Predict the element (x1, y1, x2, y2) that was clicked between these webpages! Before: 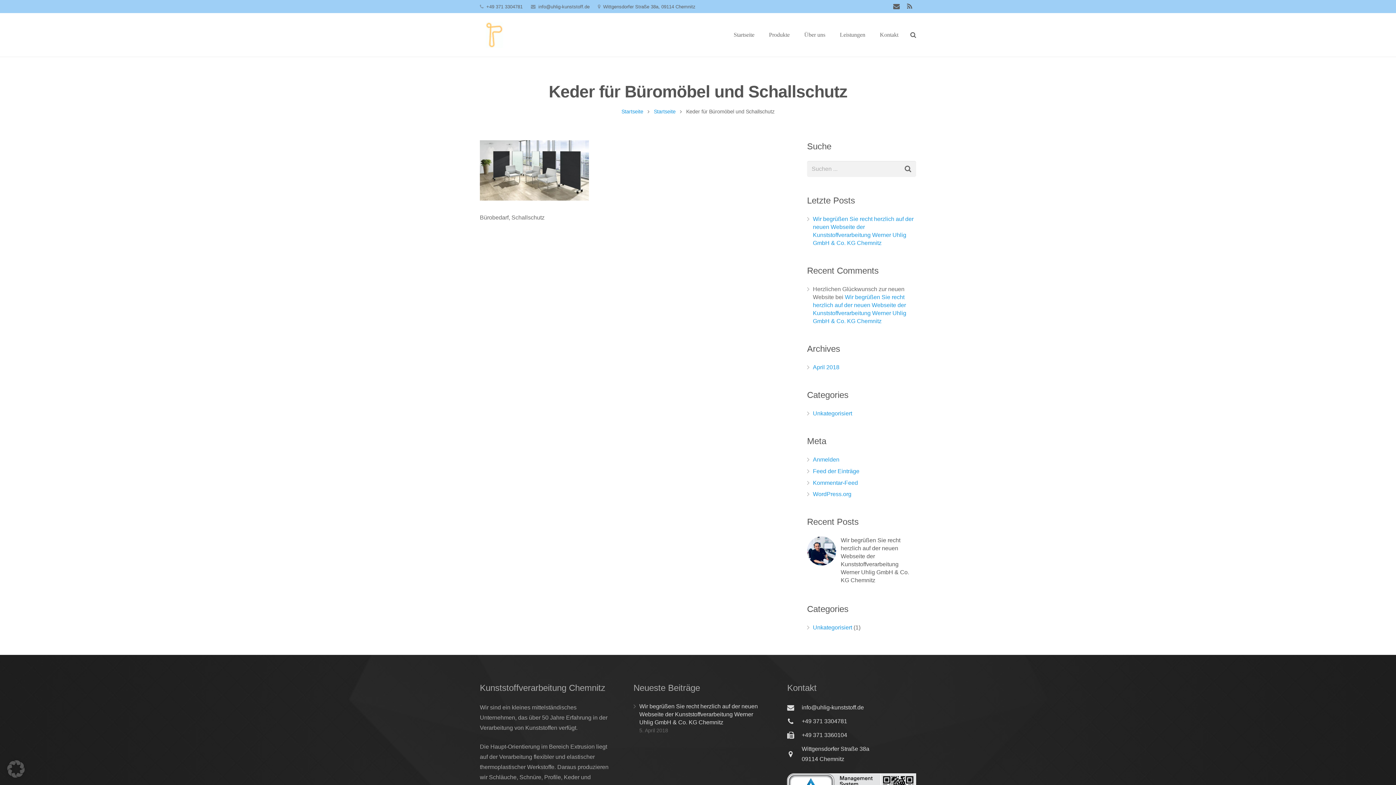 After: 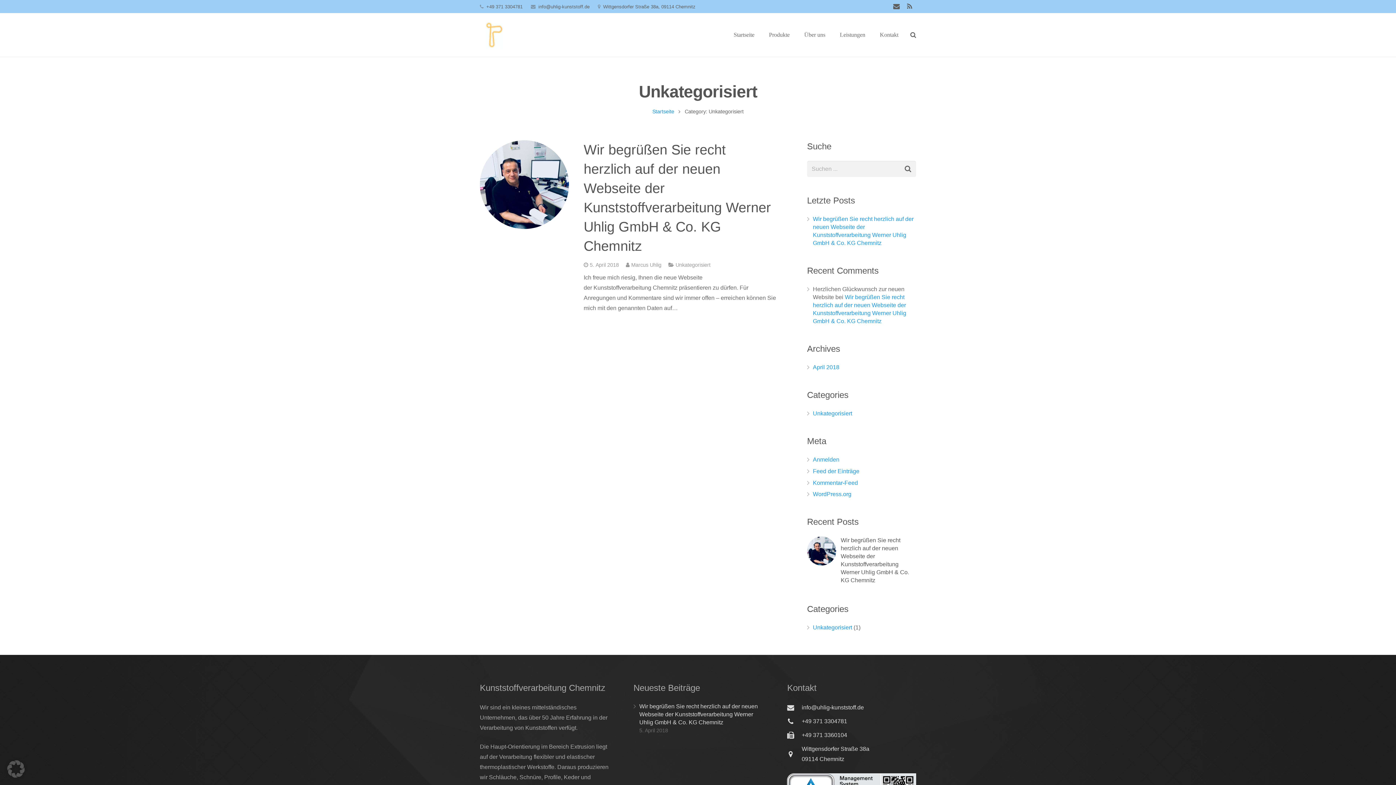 Action: label: Unkategorisiert bbox: (813, 410, 852, 416)